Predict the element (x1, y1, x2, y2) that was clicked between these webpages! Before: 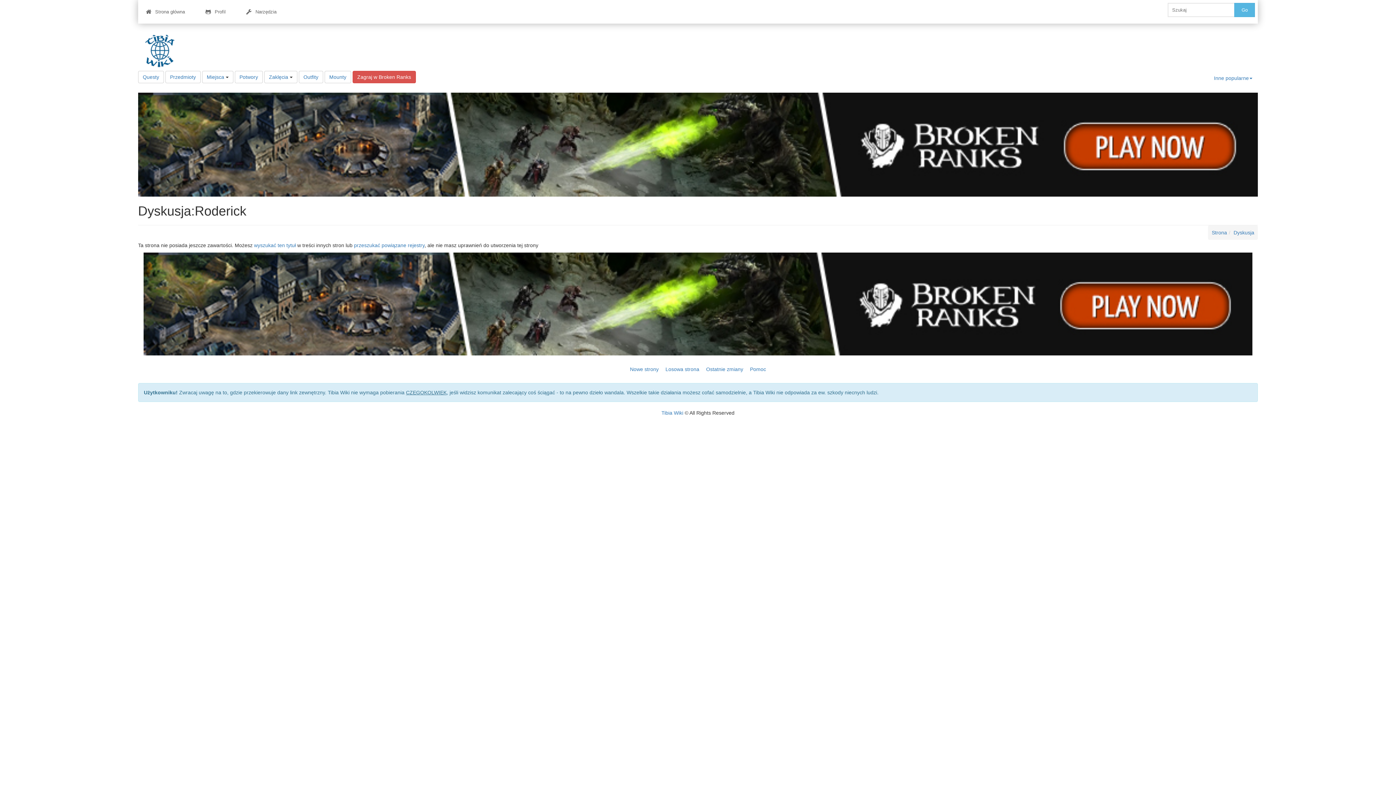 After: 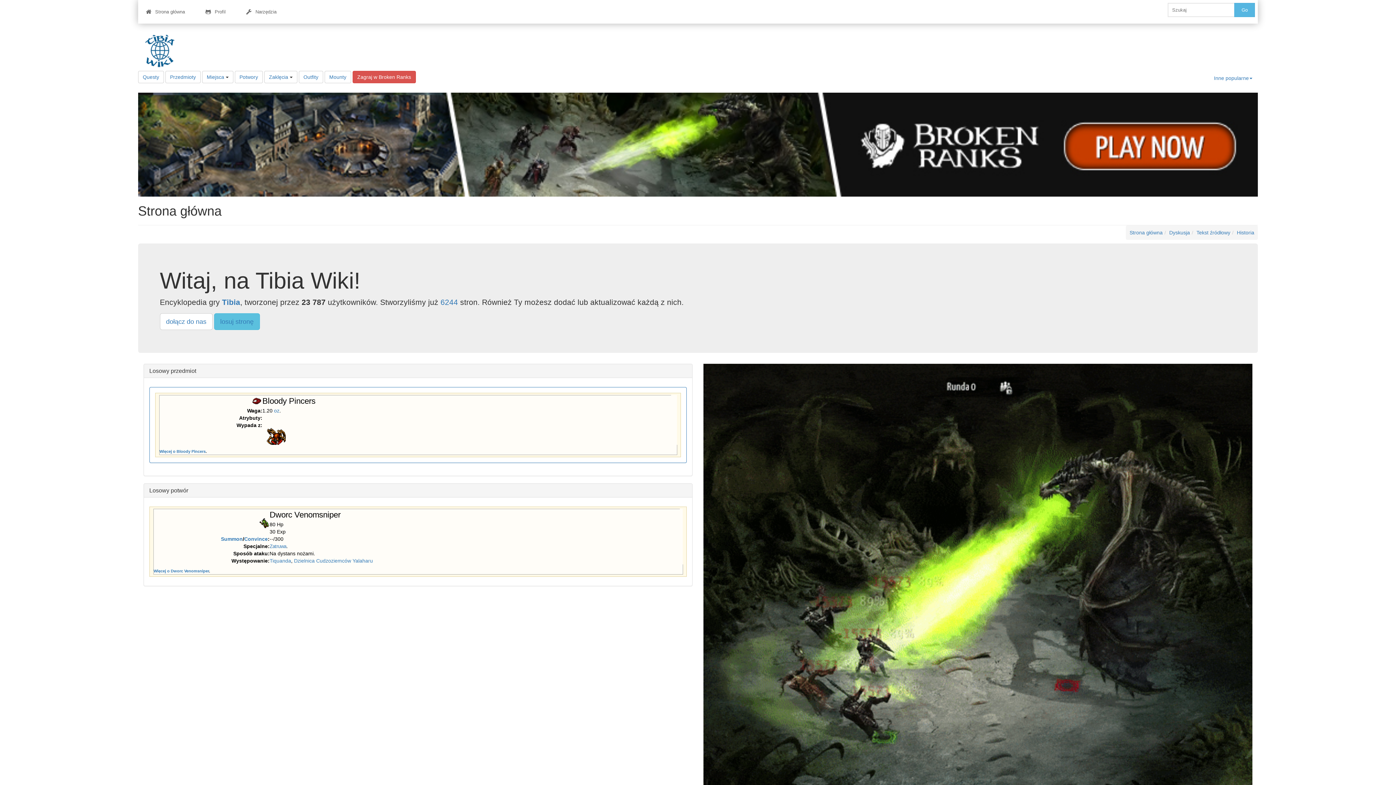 Action: bbox: (138, 30, 185, 70)